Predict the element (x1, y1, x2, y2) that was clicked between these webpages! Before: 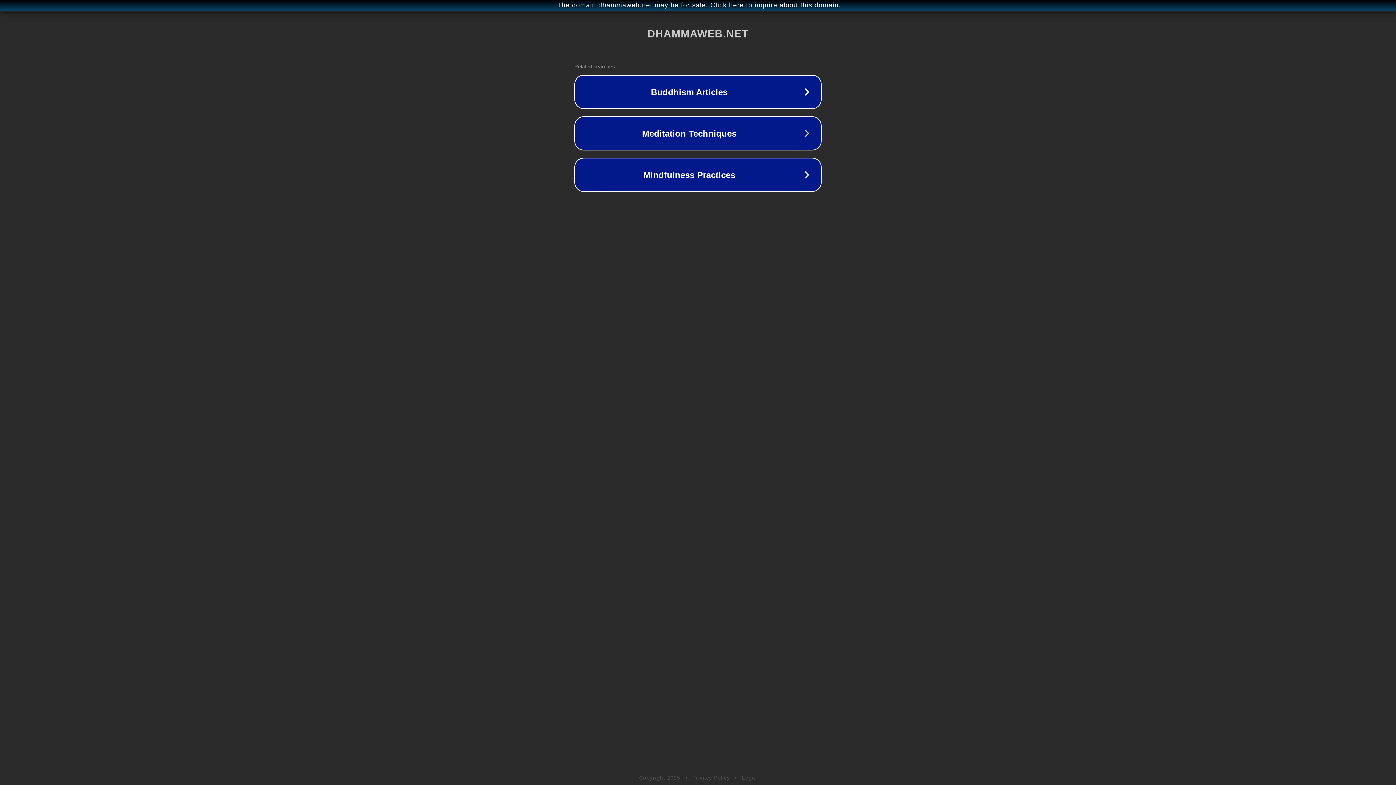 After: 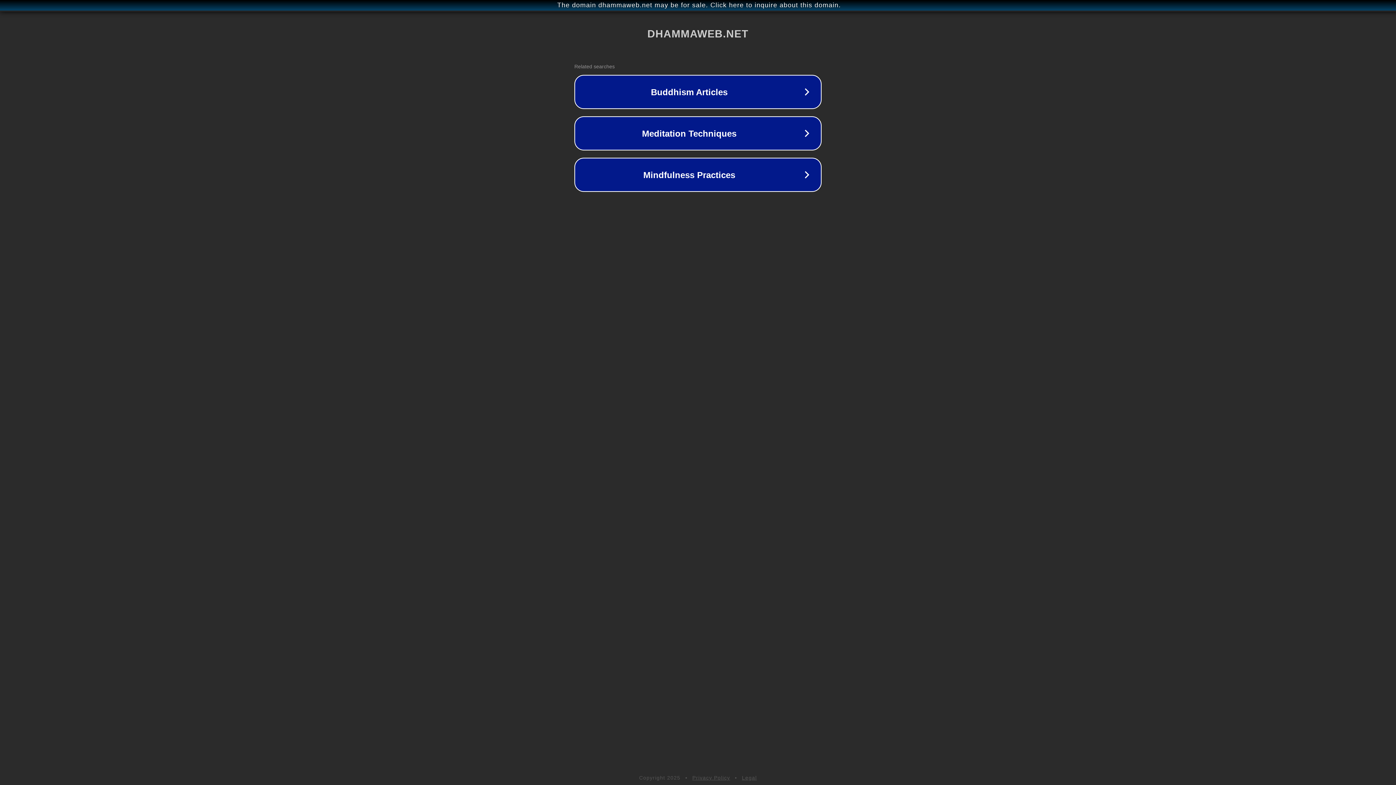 Action: bbox: (692, 775, 730, 781) label: Privacy Policy